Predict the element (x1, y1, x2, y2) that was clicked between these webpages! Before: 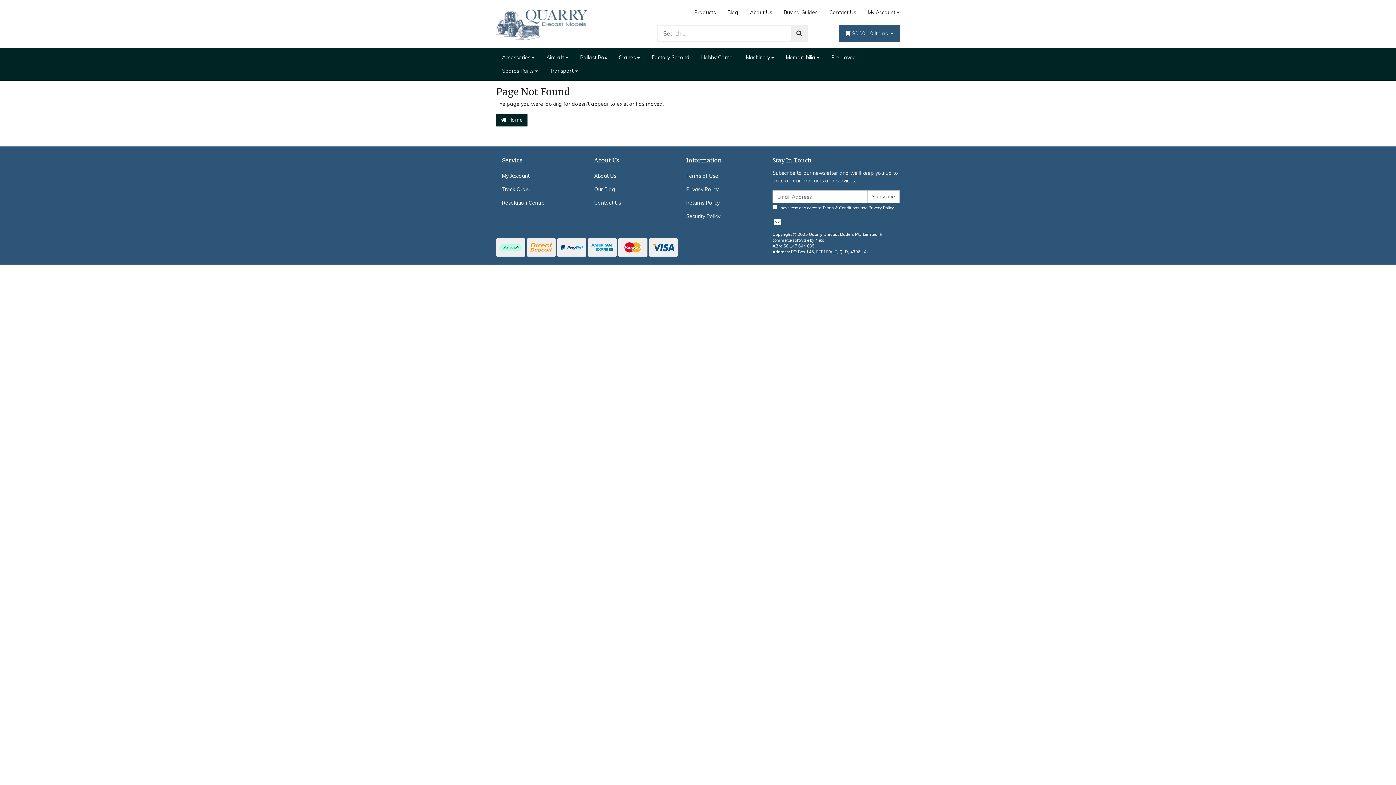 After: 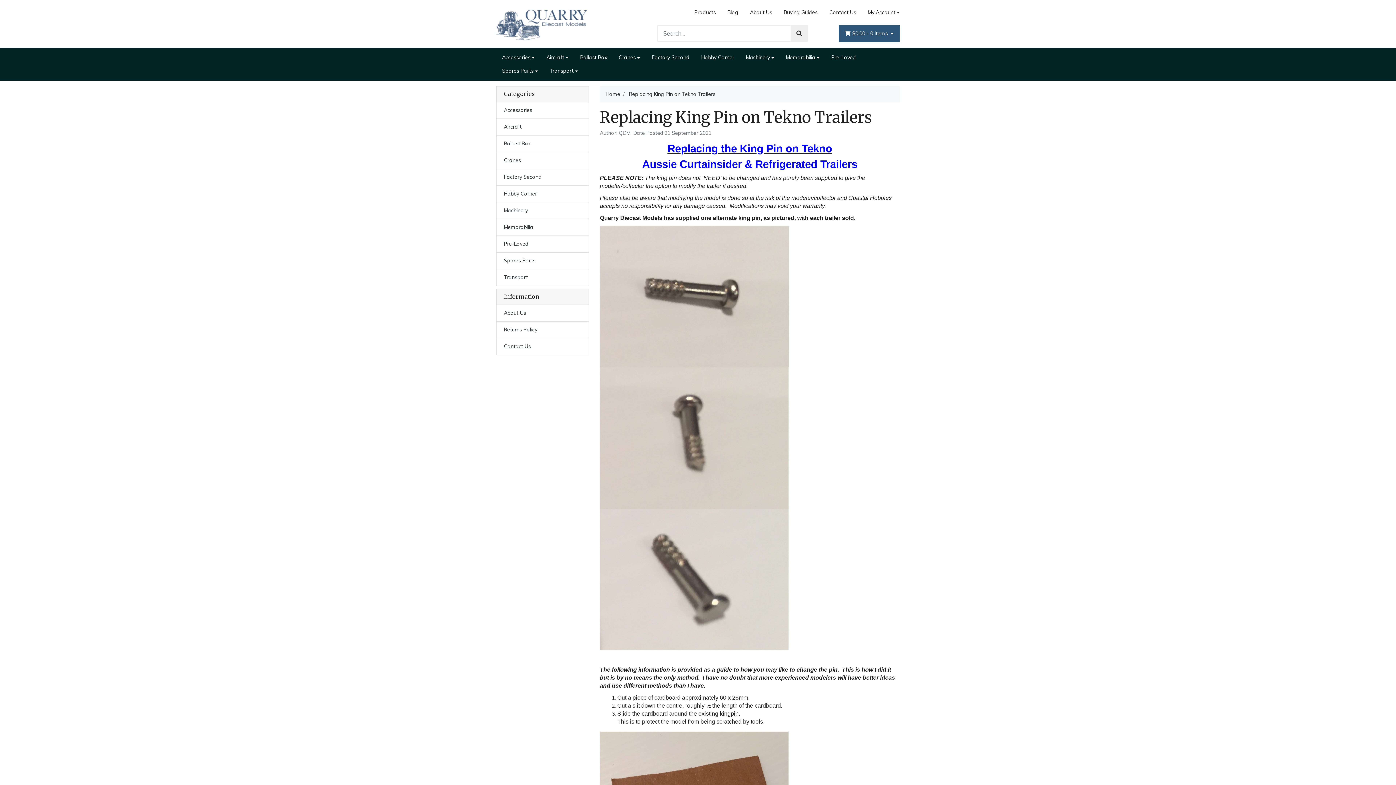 Action: label: Blog bbox: (721, 5, 744, 19)